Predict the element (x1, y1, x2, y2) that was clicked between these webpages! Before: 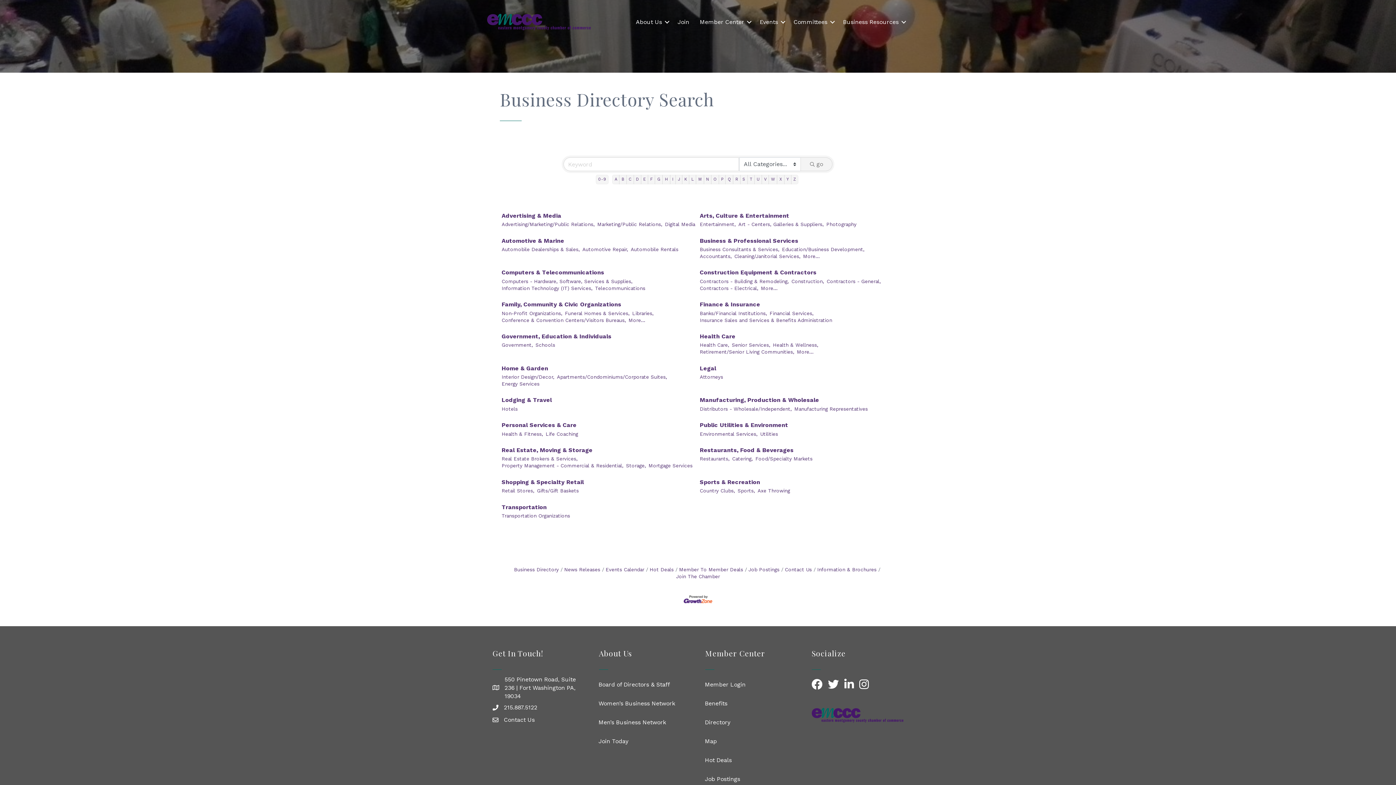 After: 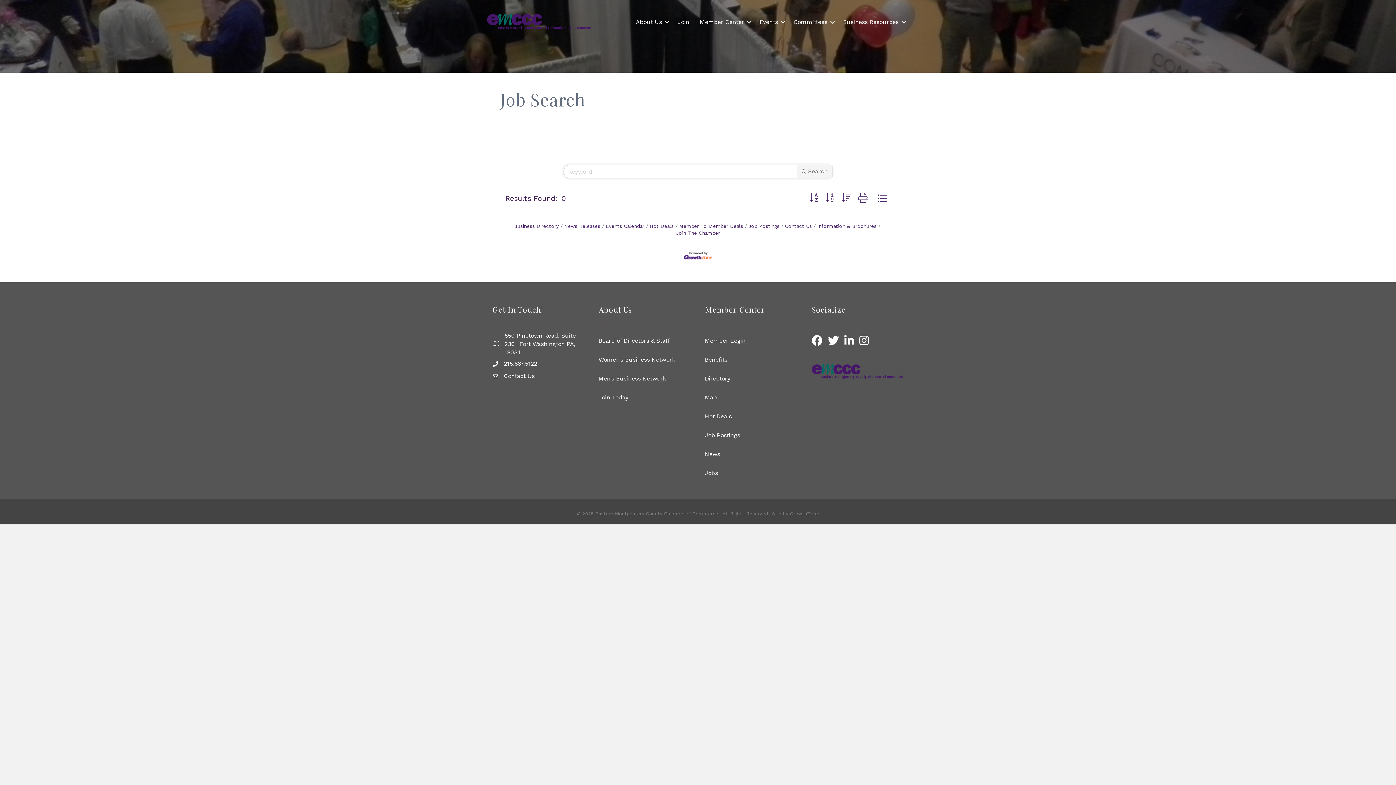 Action: bbox: (700, 770, 802, 788) label: Job Postings